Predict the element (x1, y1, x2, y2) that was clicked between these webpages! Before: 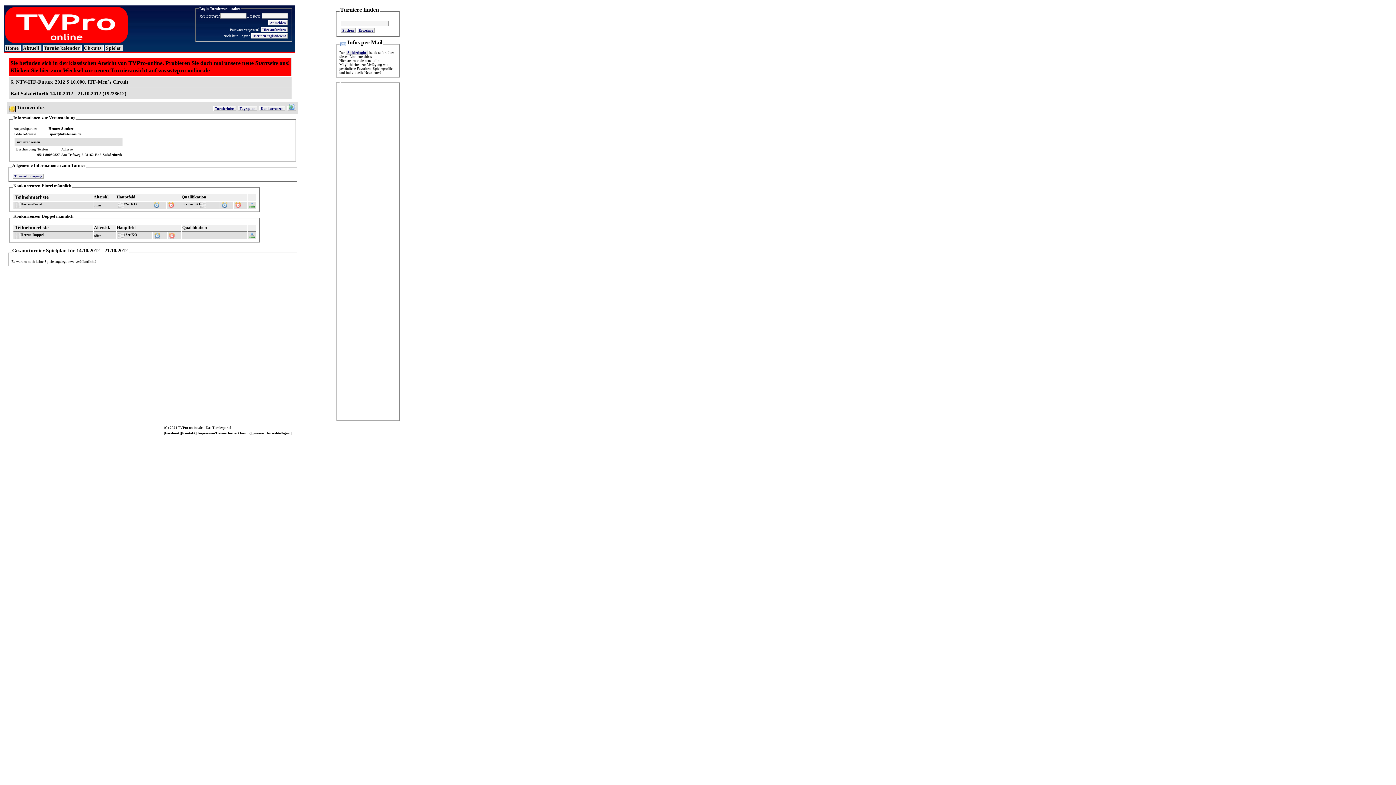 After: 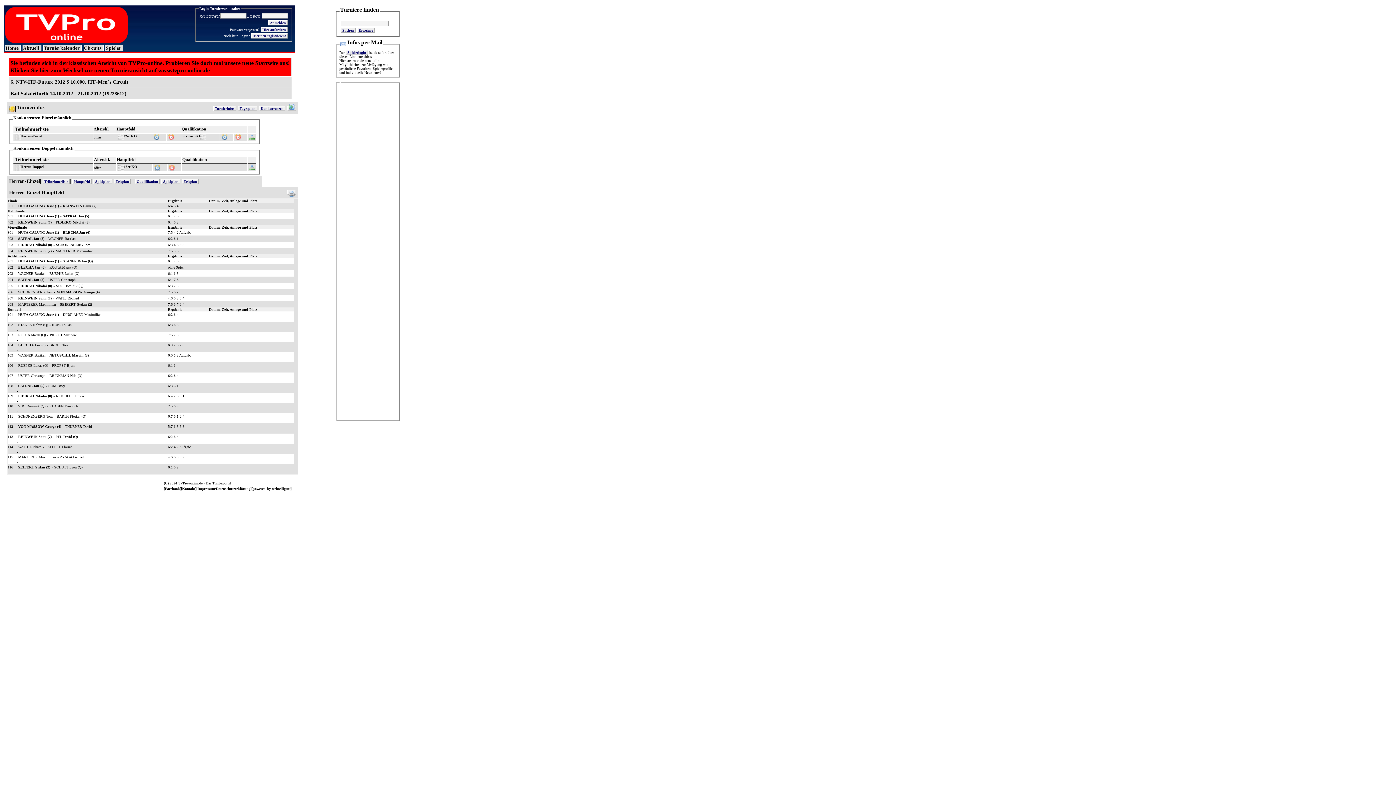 Action: bbox: (152, 202, 160, 206)